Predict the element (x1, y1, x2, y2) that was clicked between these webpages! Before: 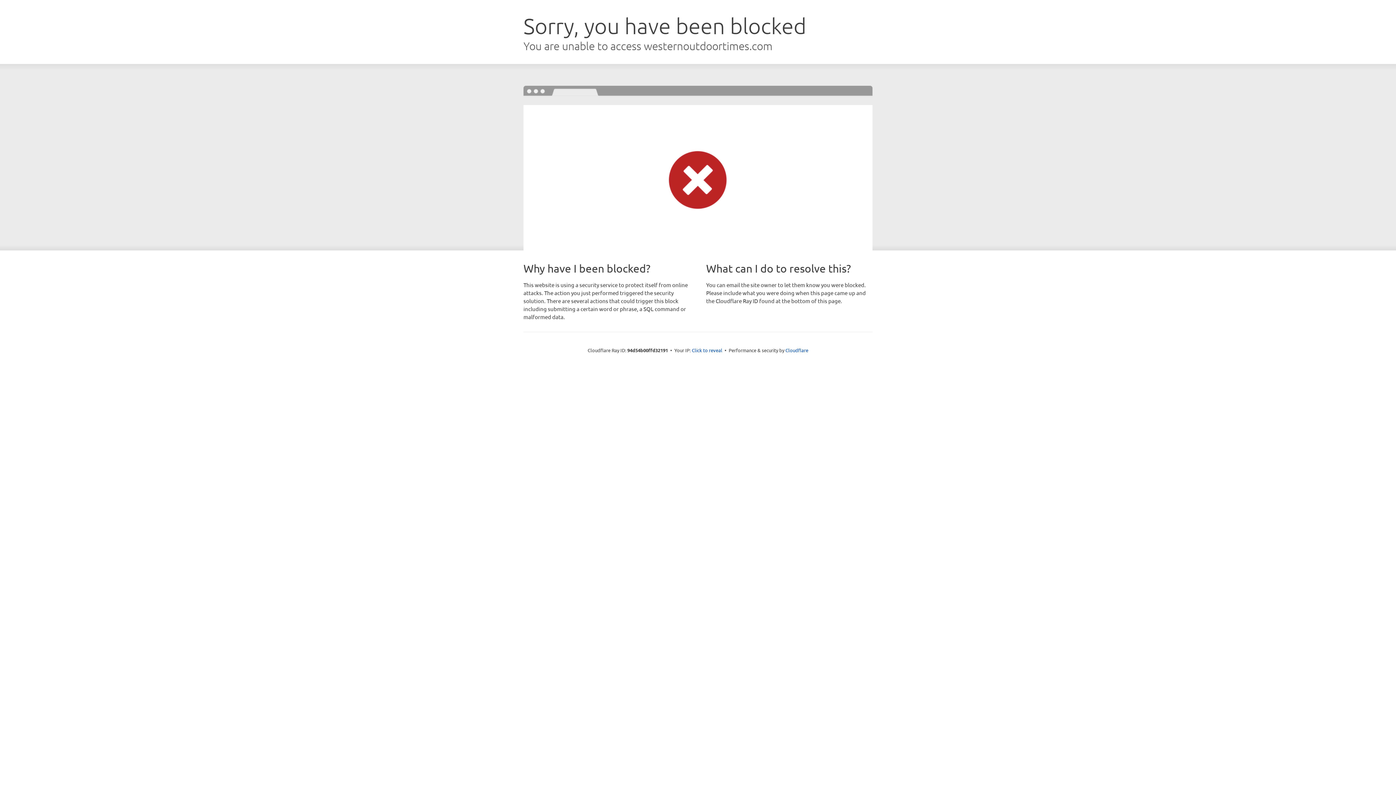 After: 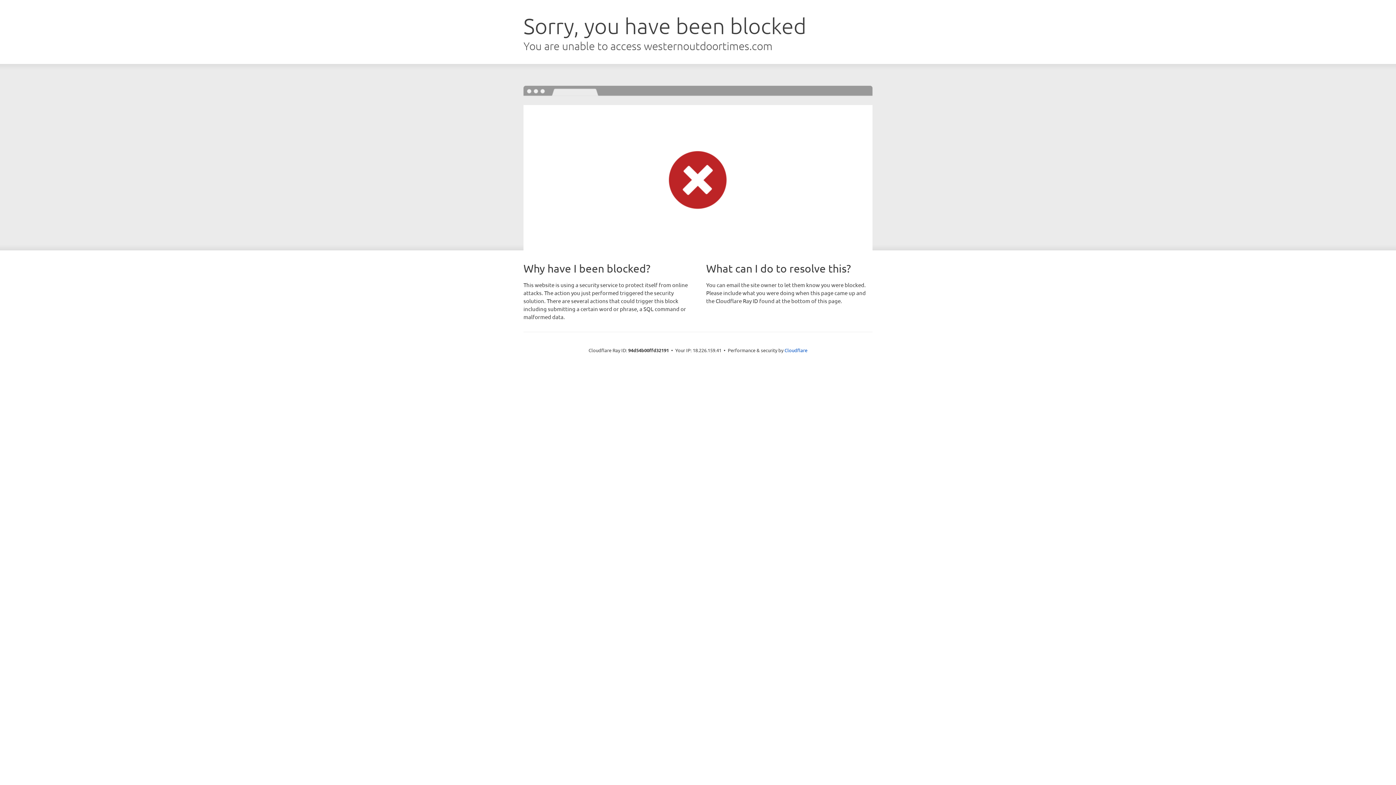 Action: bbox: (692, 346, 722, 353) label: Click to reveal